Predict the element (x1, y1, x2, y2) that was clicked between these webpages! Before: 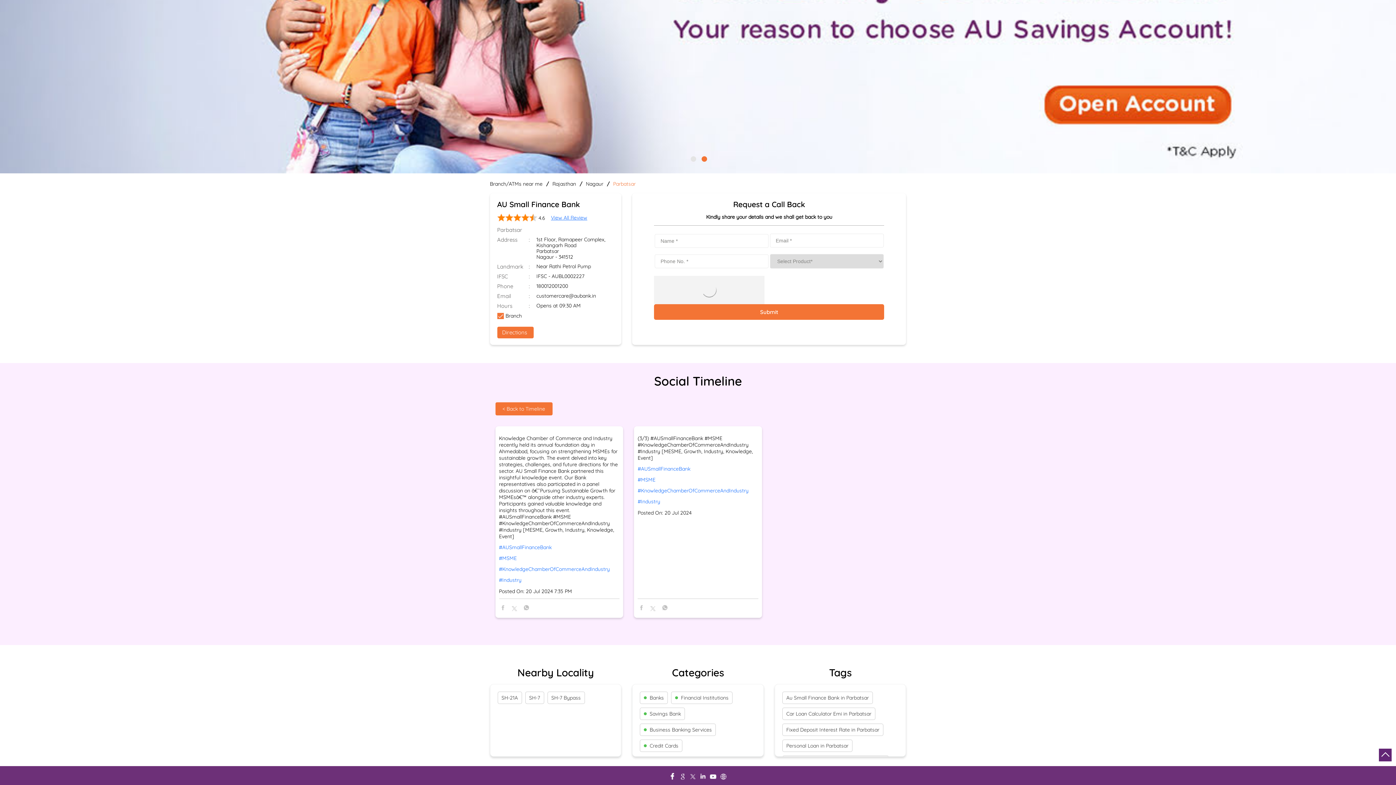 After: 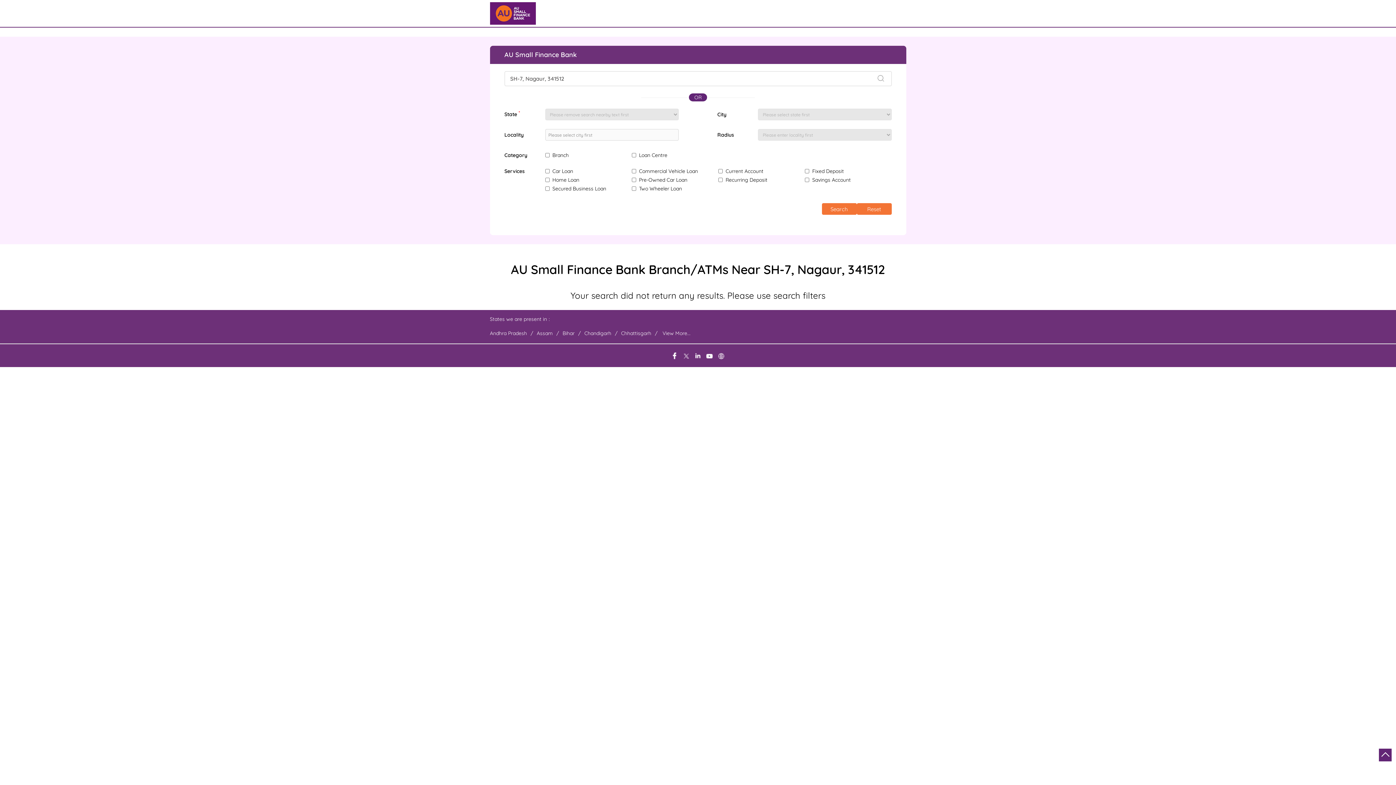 Action: label: SH-7 bbox: (529, 694, 540, 701)